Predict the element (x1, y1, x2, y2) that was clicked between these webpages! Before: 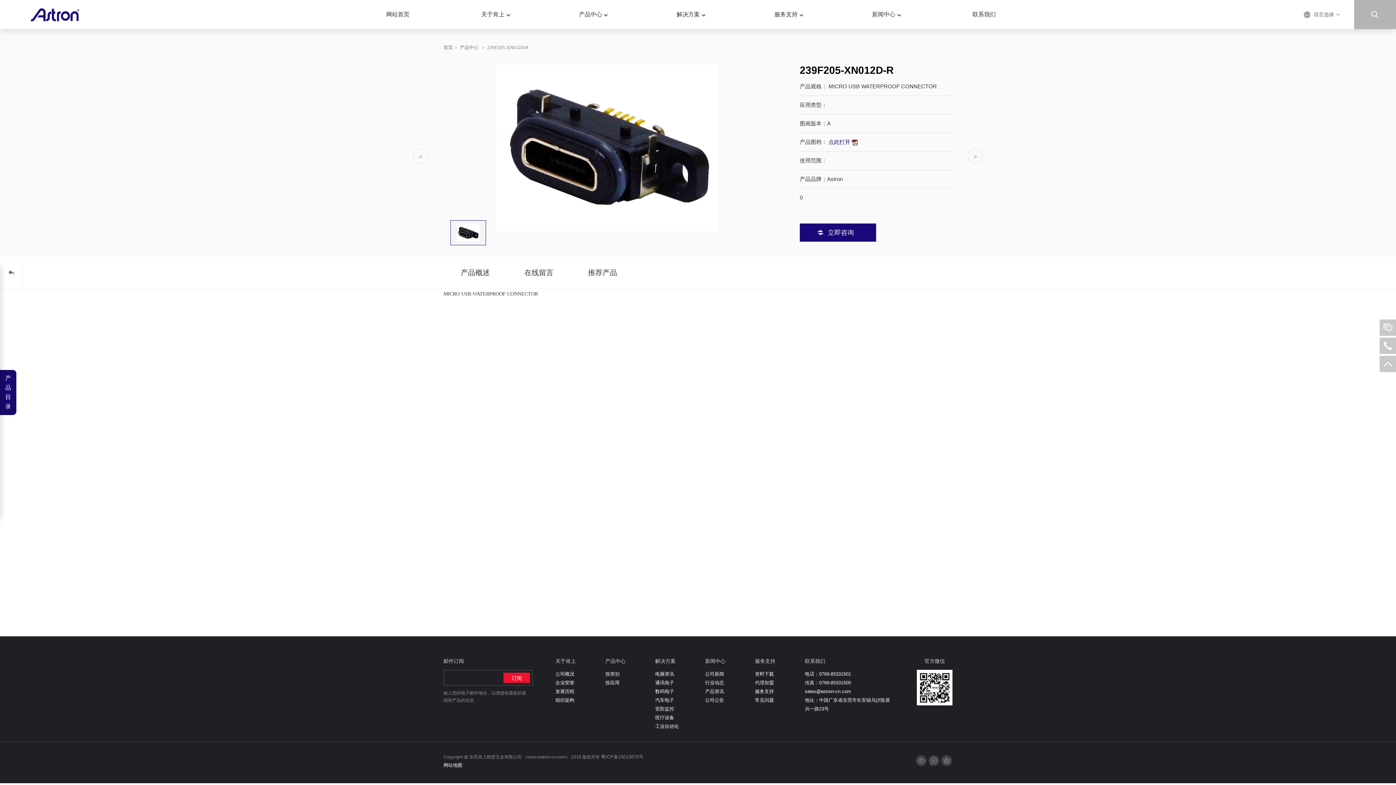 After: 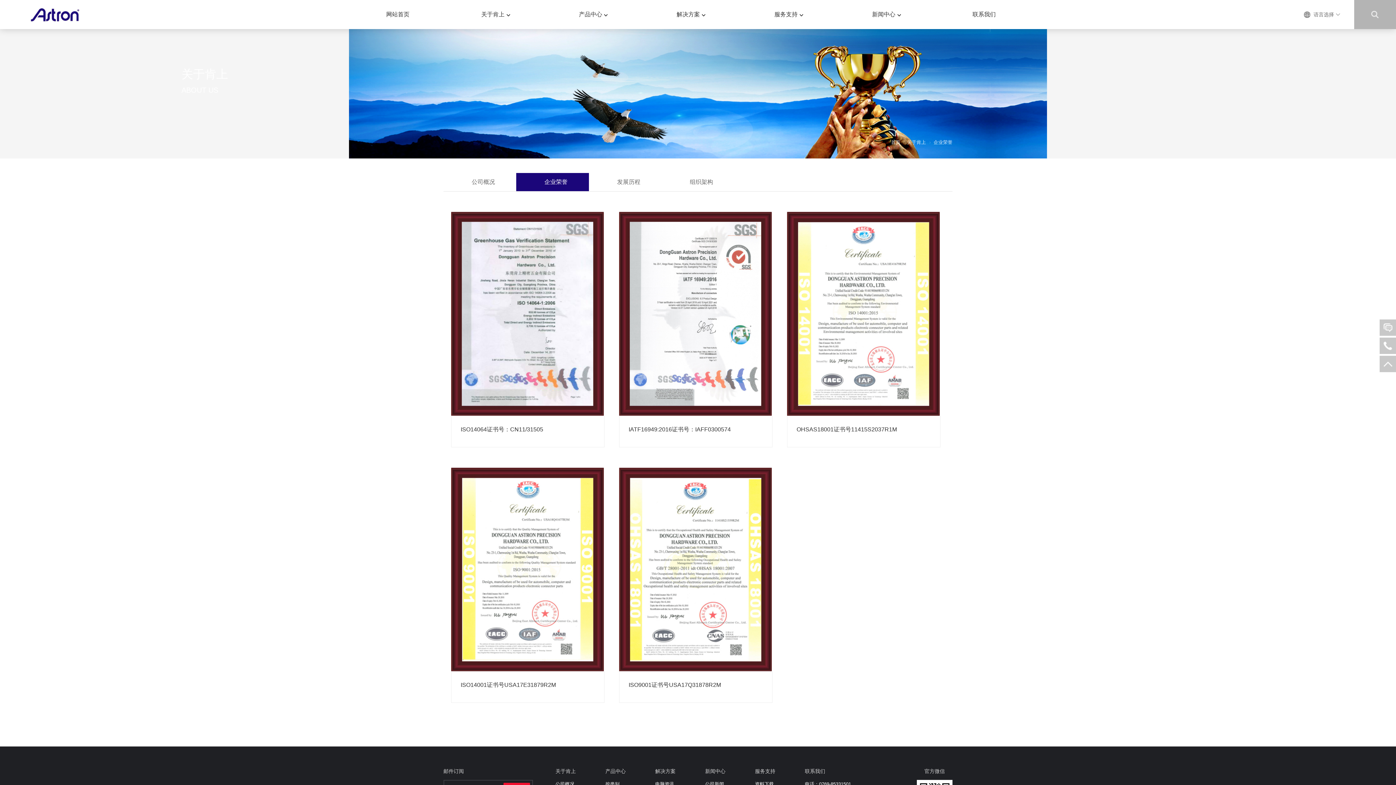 Action: bbox: (555, 680, 574, 685) label: 企业荣誉